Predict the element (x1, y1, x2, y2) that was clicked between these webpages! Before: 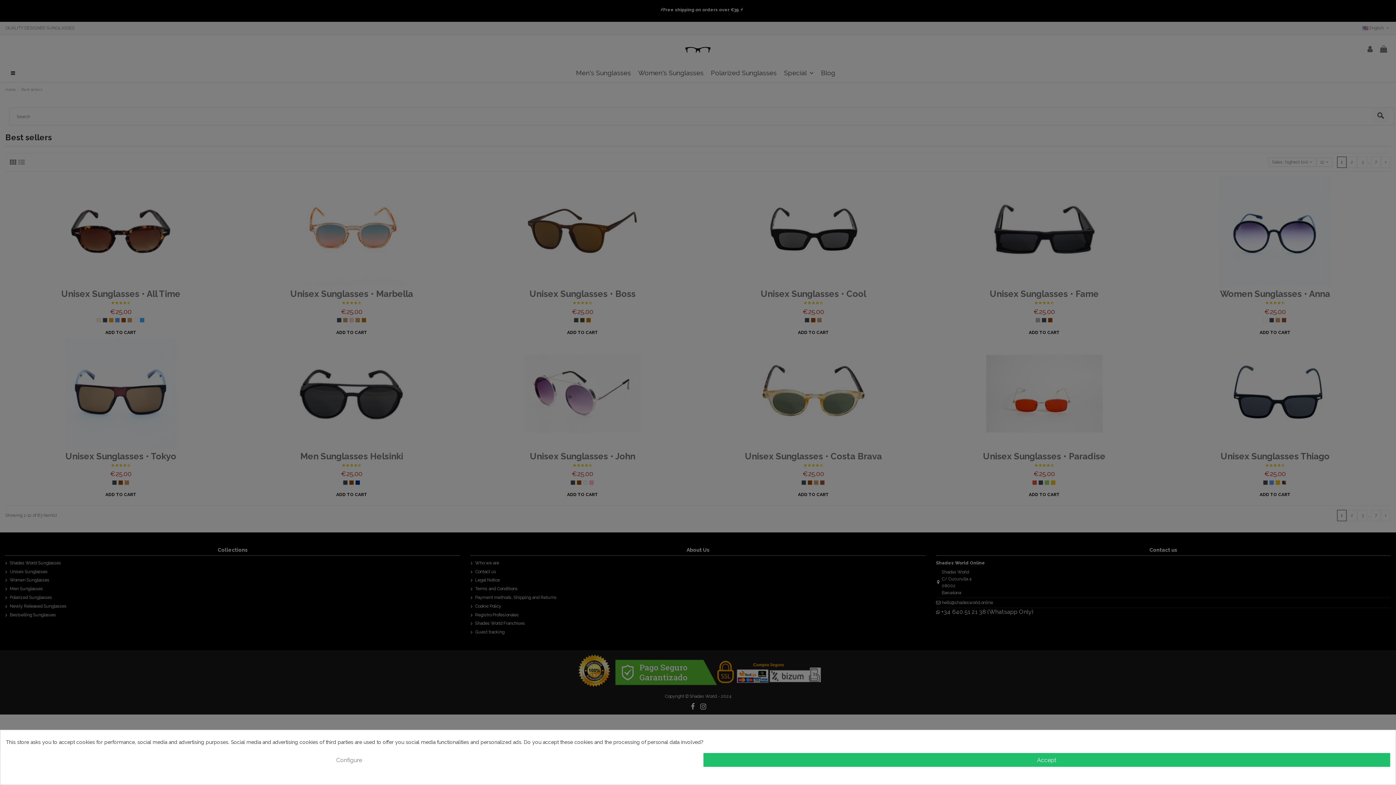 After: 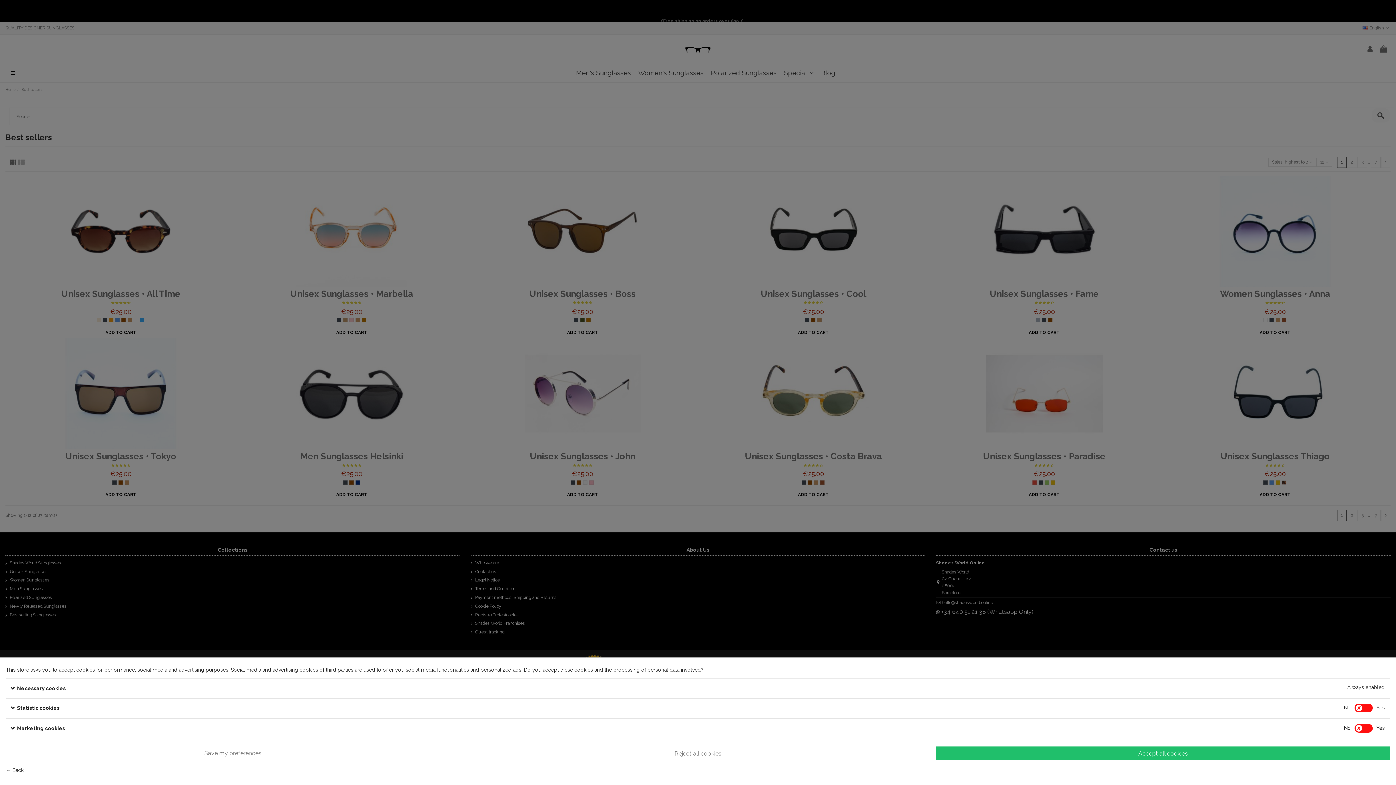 Action: bbox: (5, 753, 692, 767) label: Configure